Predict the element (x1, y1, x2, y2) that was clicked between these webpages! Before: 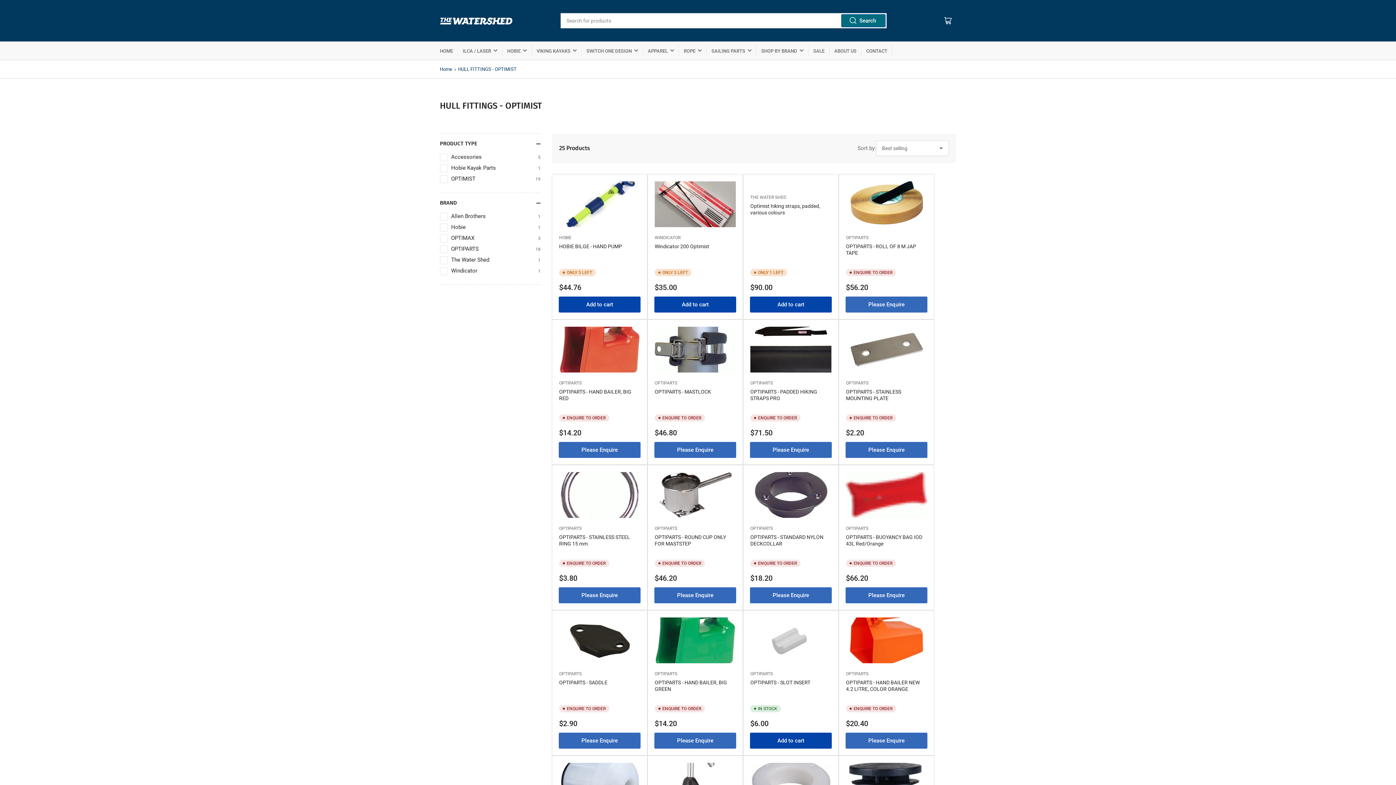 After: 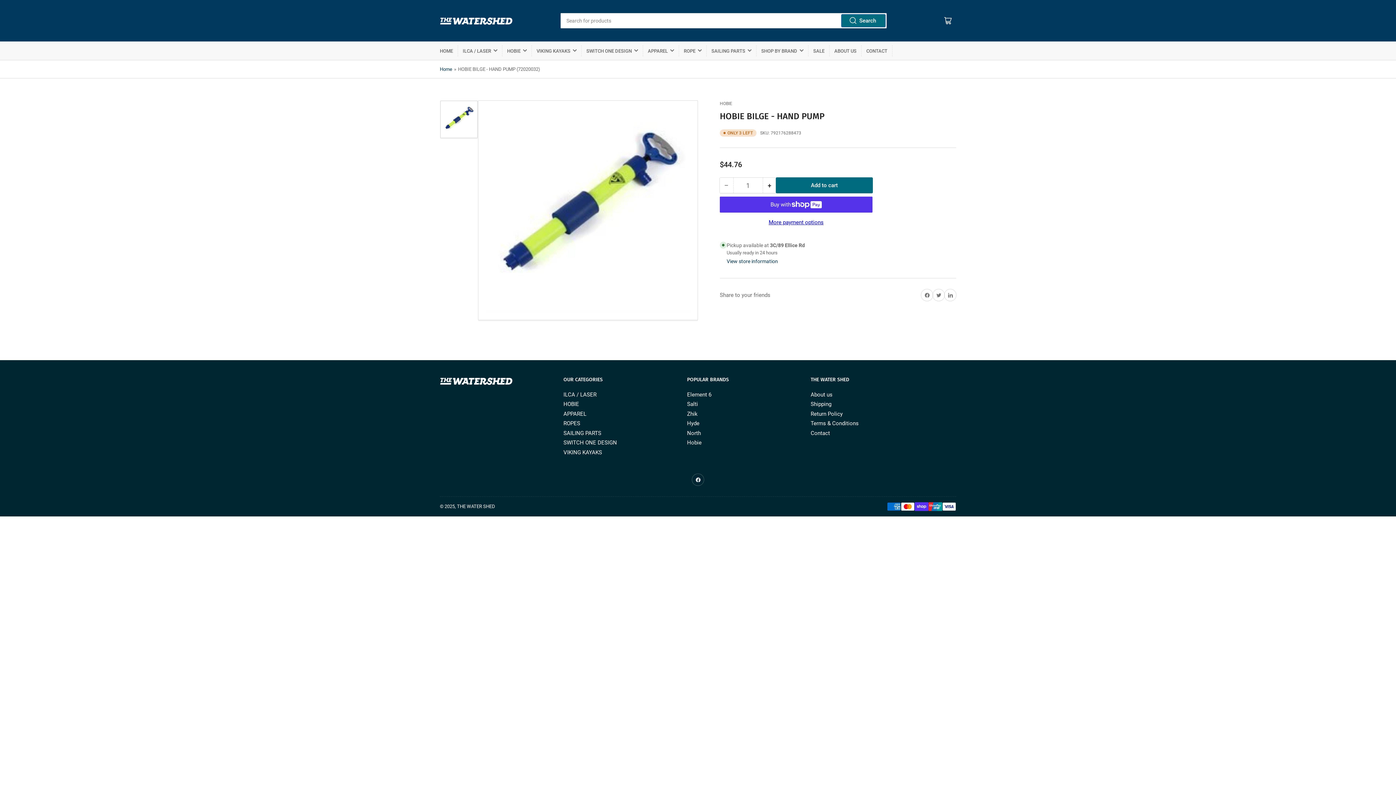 Action: bbox: (559, 181, 640, 227)